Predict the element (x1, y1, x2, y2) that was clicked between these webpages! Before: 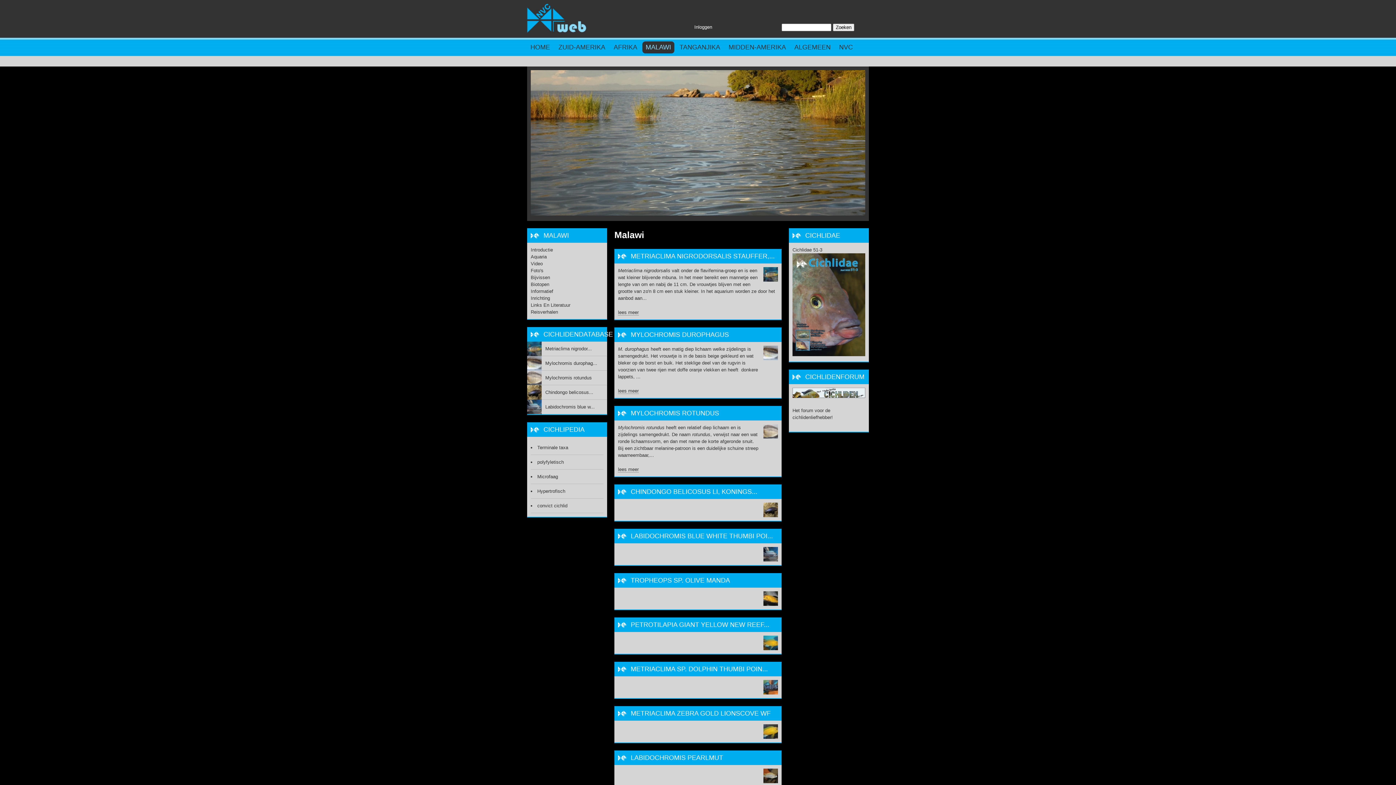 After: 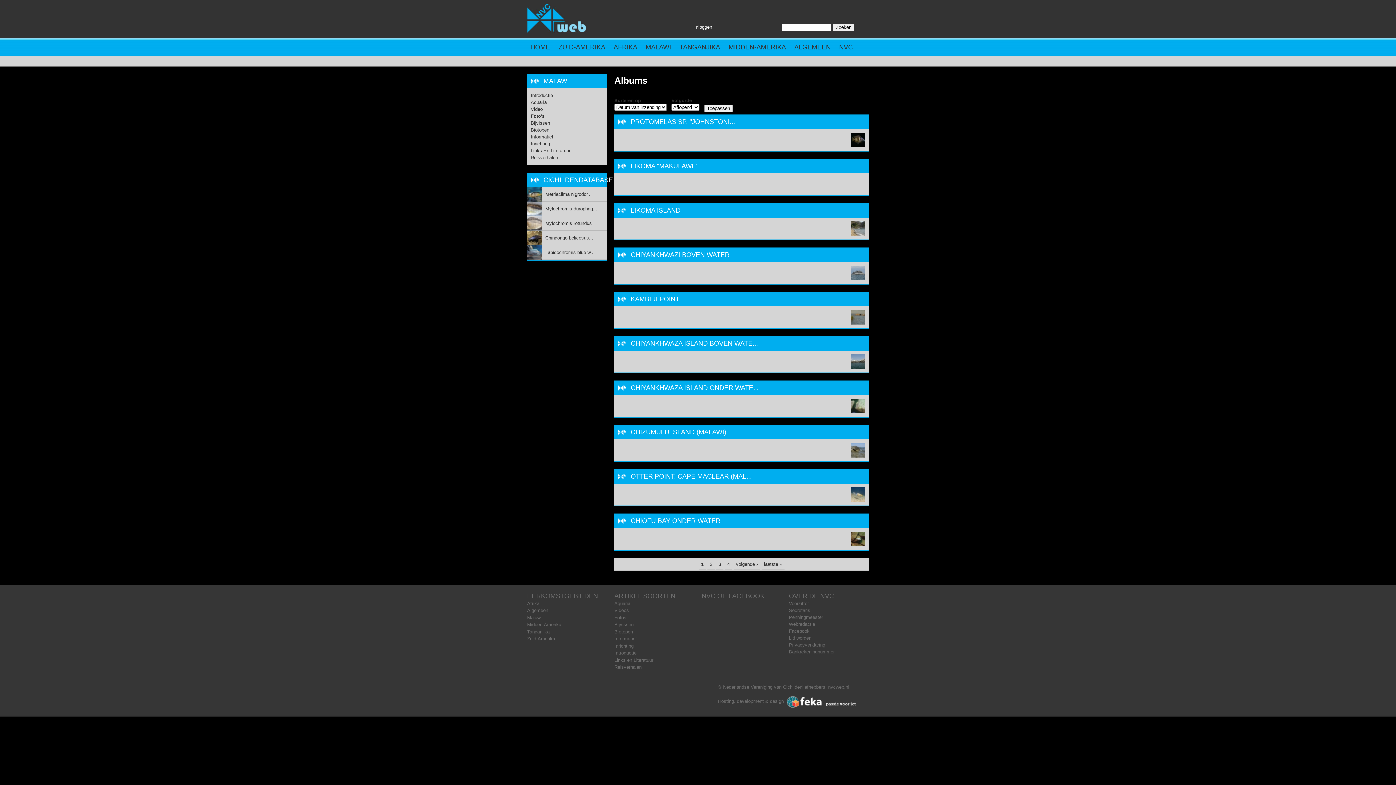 Action: bbox: (530, 268, 543, 273) label: Foto's